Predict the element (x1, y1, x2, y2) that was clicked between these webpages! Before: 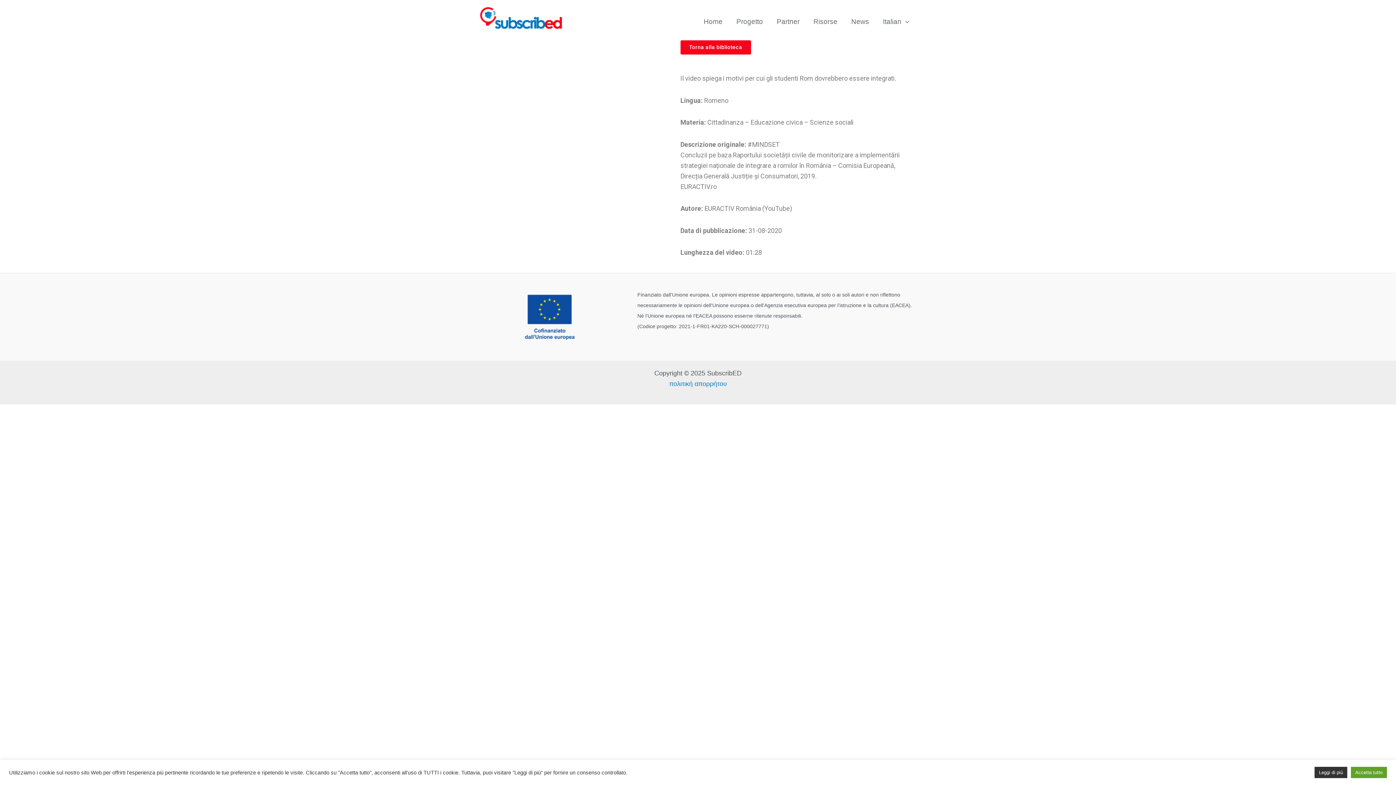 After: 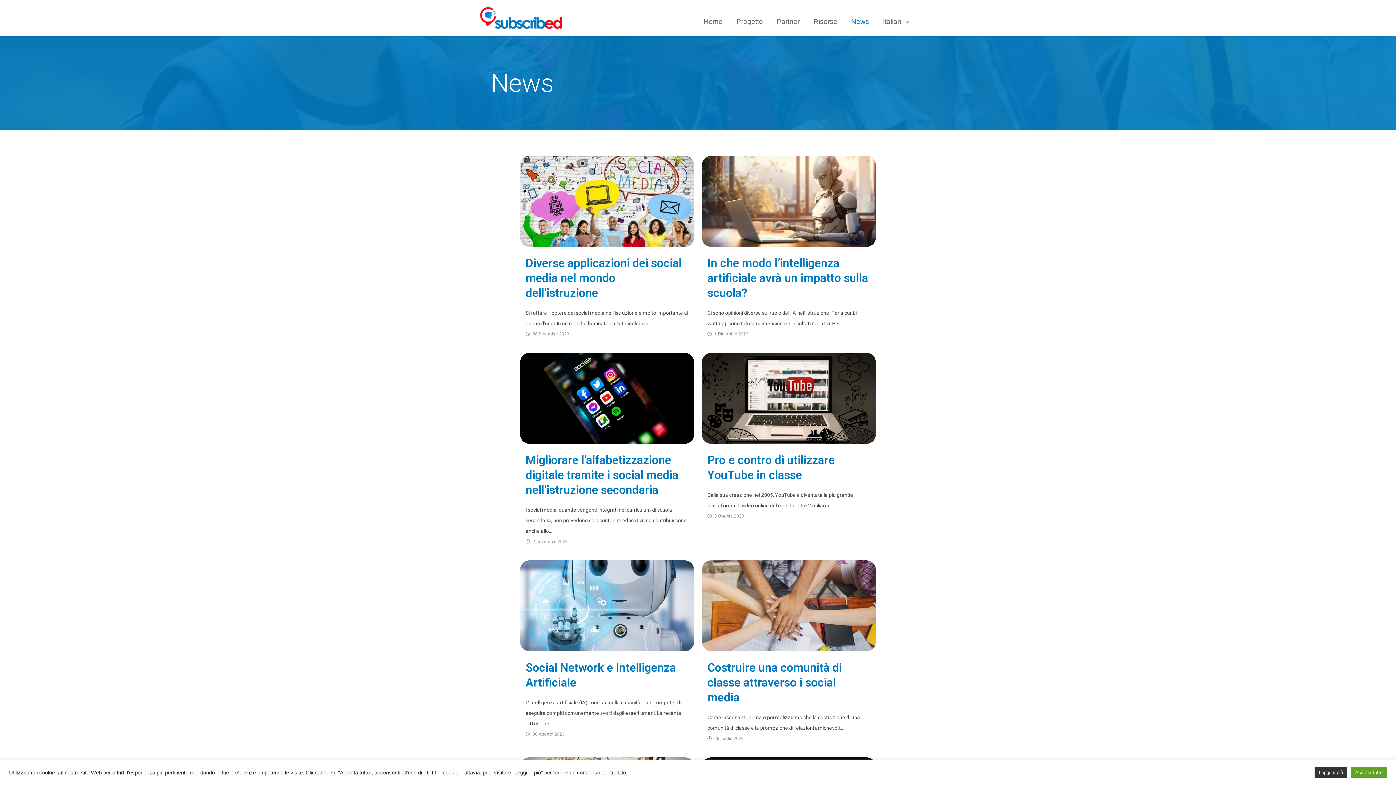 Action: bbox: (844, 9, 876, 34) label: News